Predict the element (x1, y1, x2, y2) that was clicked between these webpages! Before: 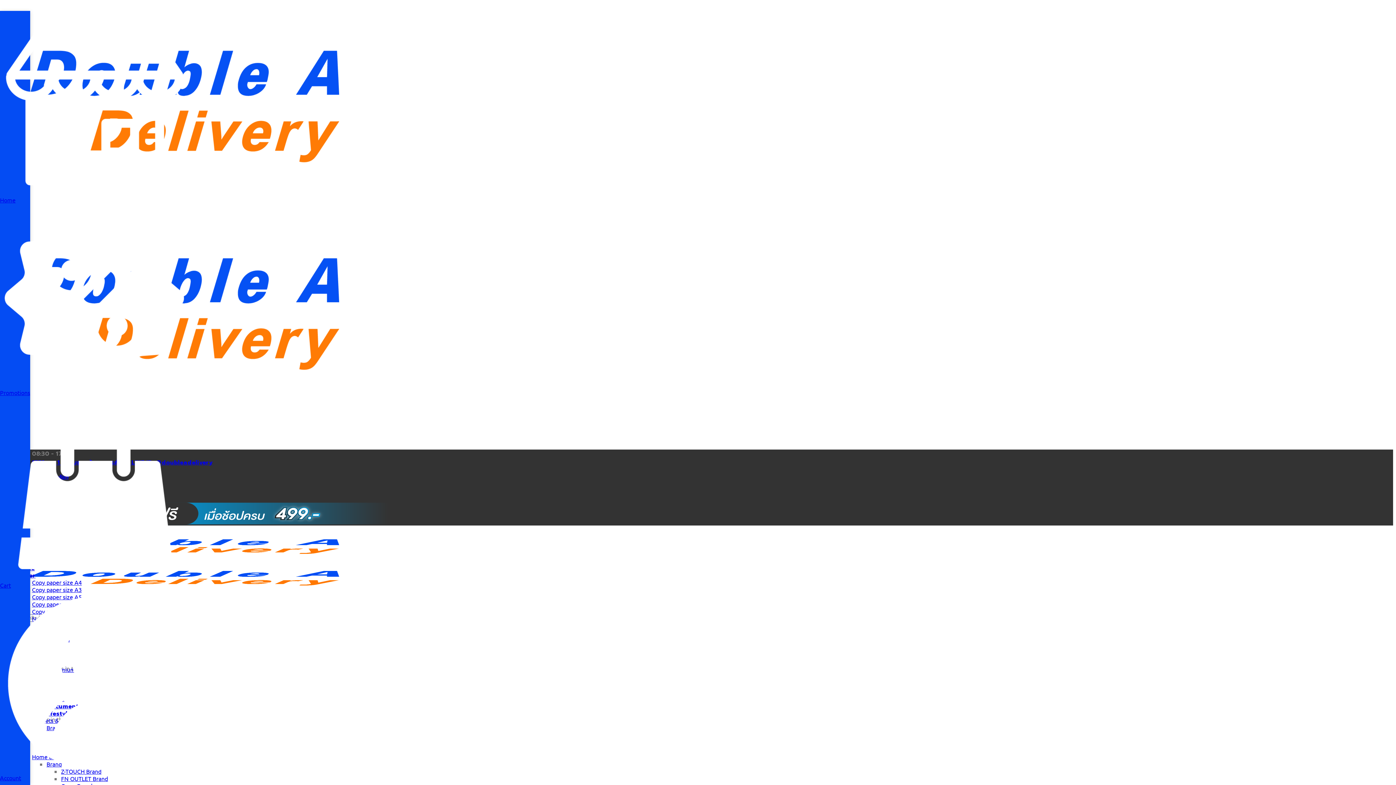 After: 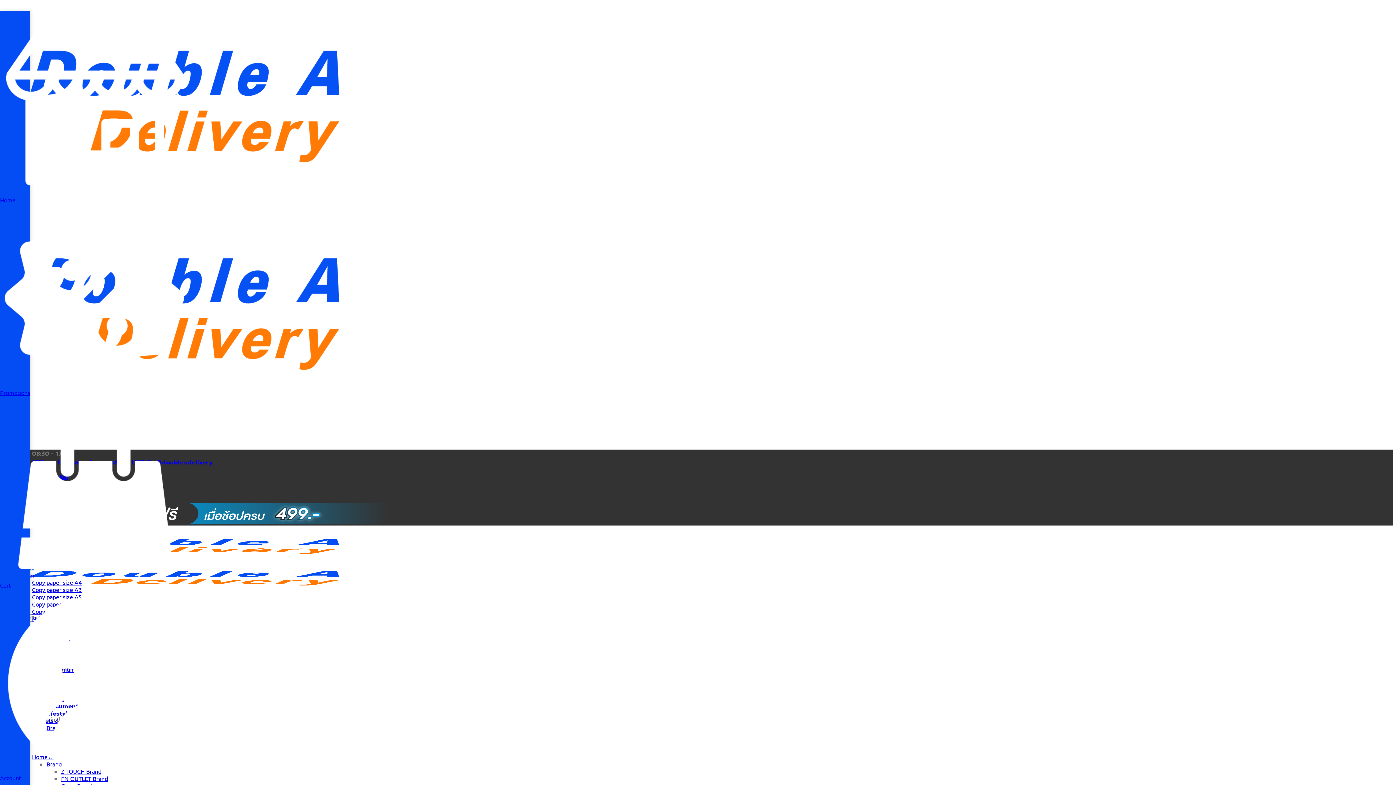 Action: bbox: (2, 556, 373, 594)